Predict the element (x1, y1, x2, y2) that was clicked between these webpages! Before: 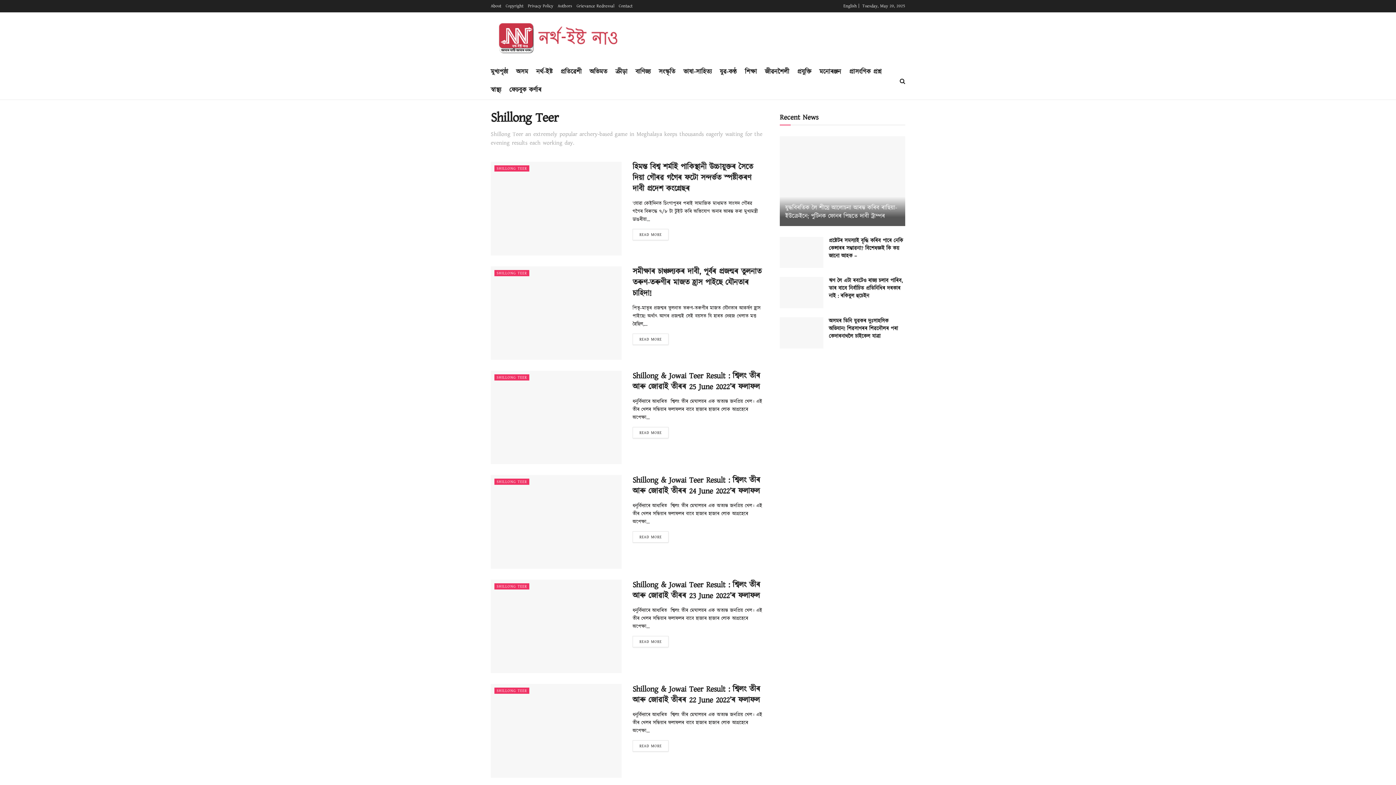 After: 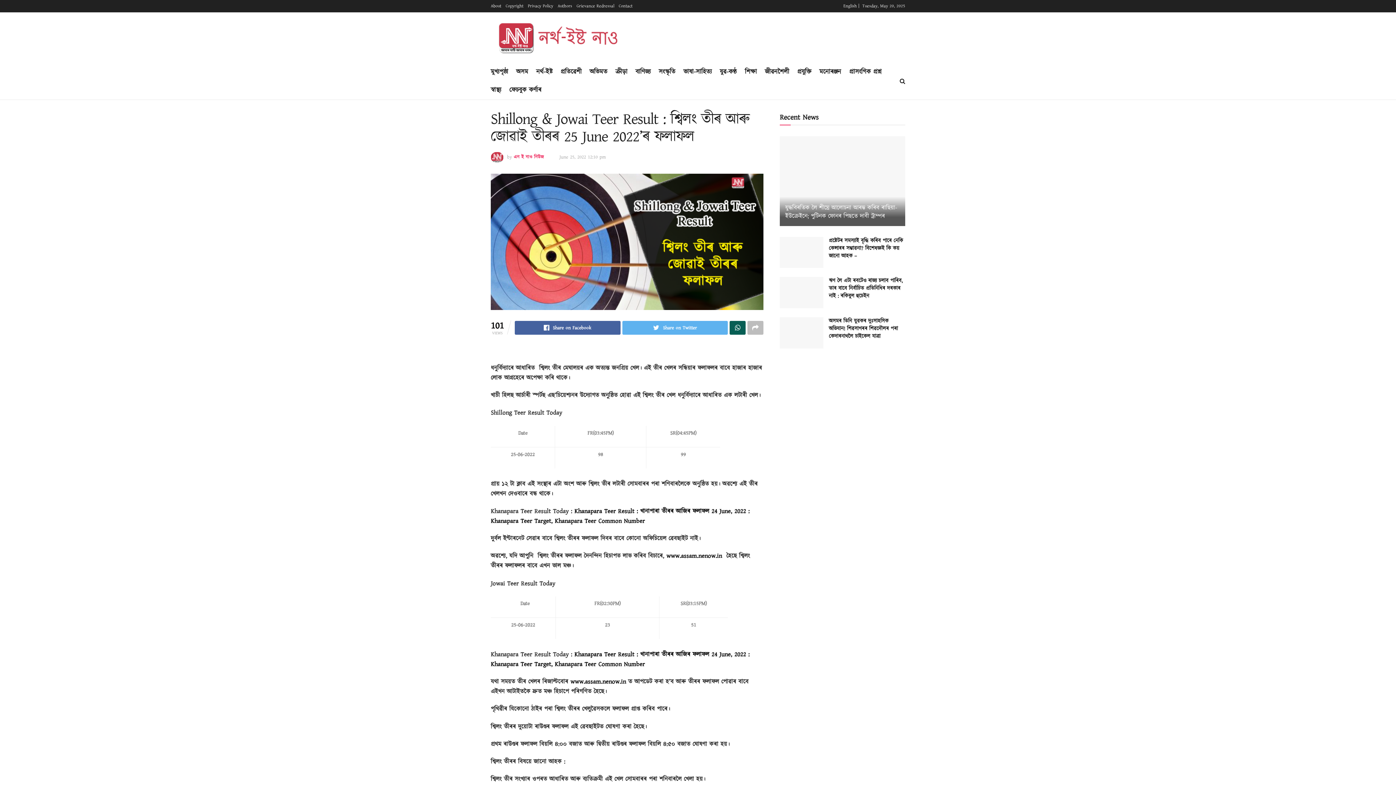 Action: bbox: (490, 370, 621, 464)